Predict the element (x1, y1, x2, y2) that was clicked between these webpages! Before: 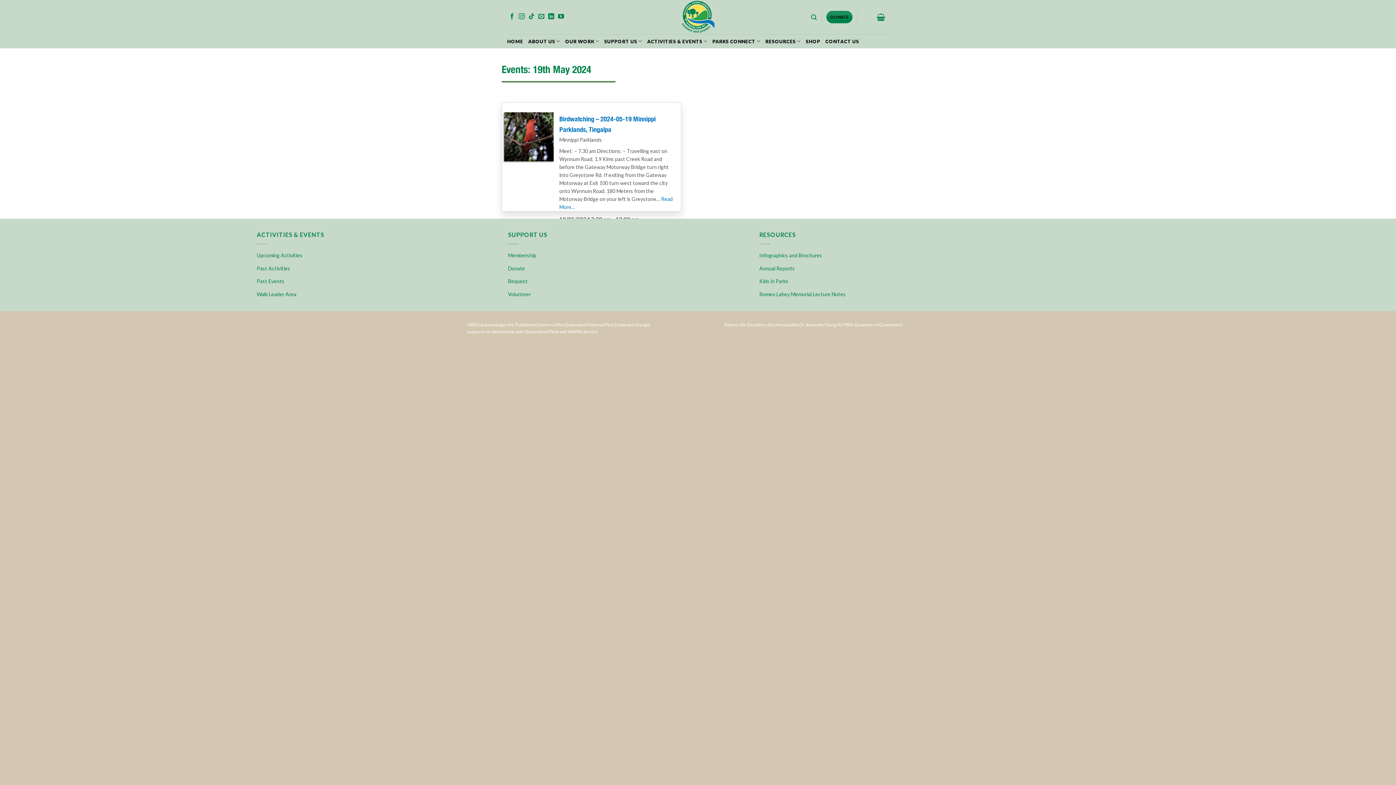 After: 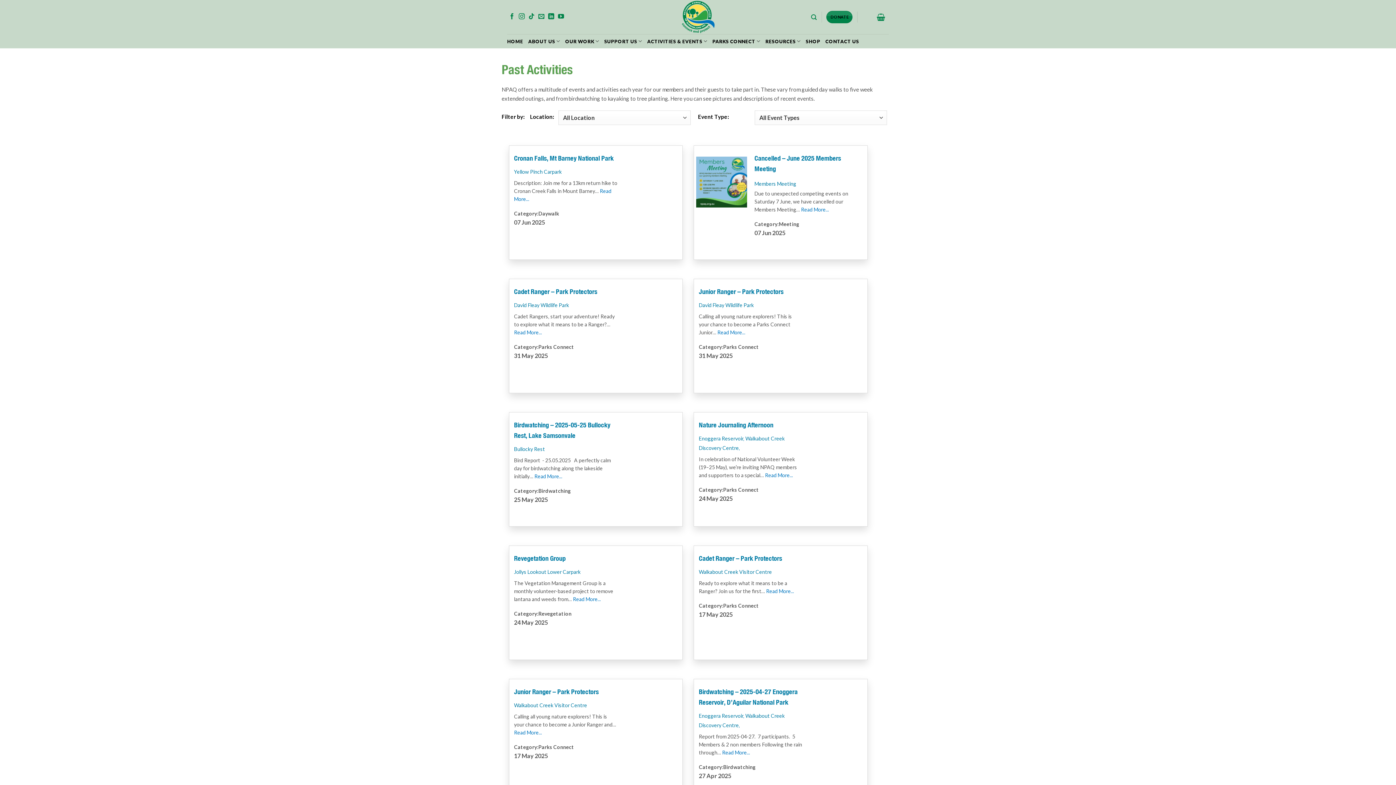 Action: bbox: (256, 265, 290, 271) label: Past Activities